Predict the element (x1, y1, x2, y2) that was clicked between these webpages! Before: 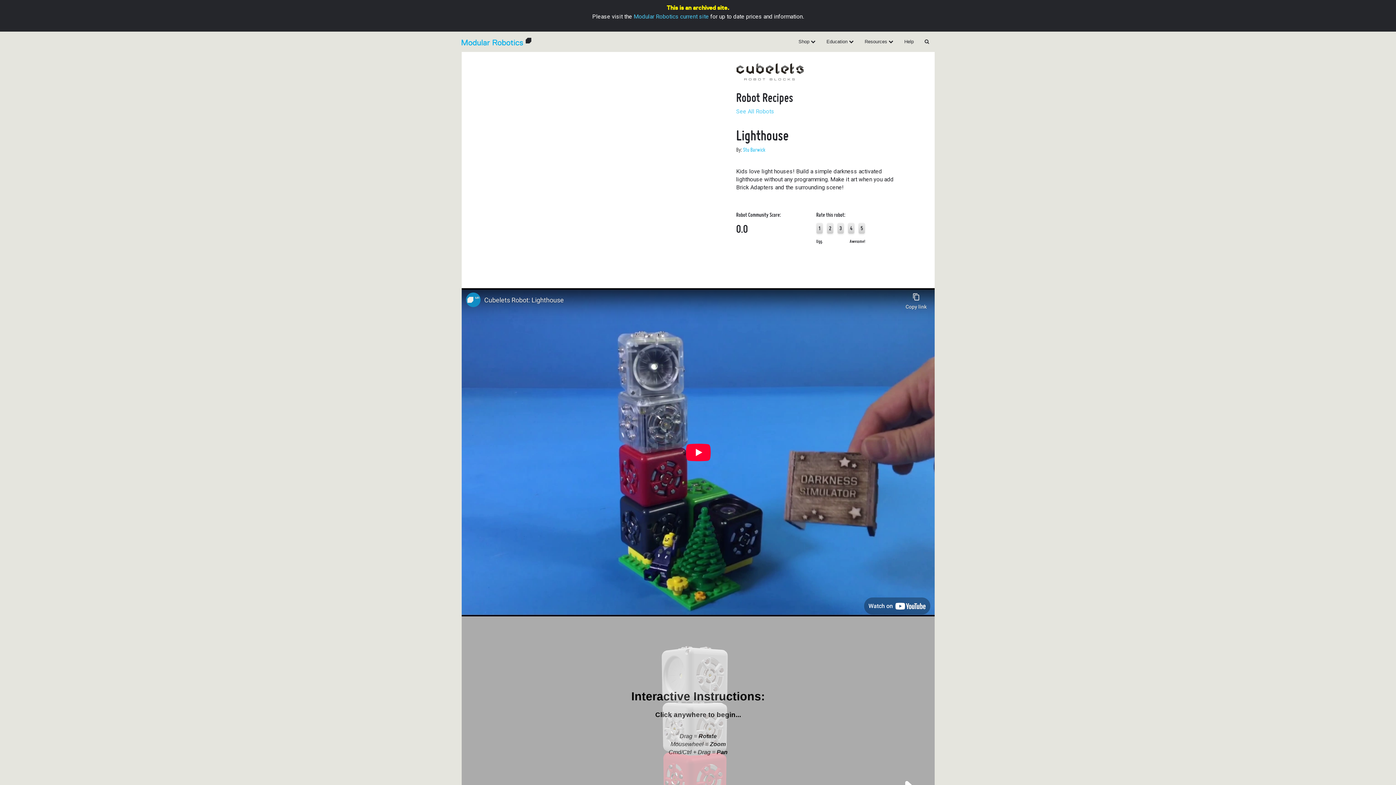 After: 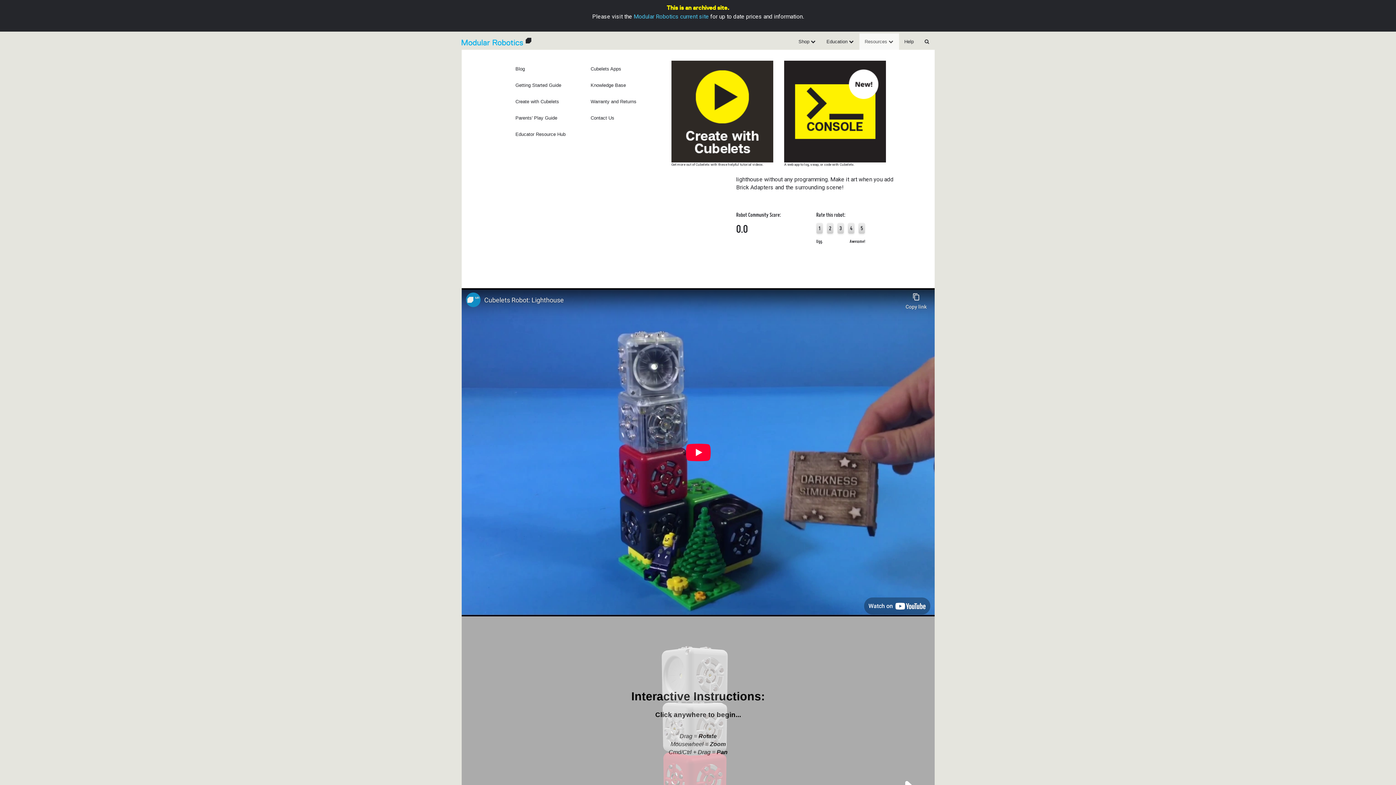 Action: label: Resources  bbox: (859, 33, 899, 49)